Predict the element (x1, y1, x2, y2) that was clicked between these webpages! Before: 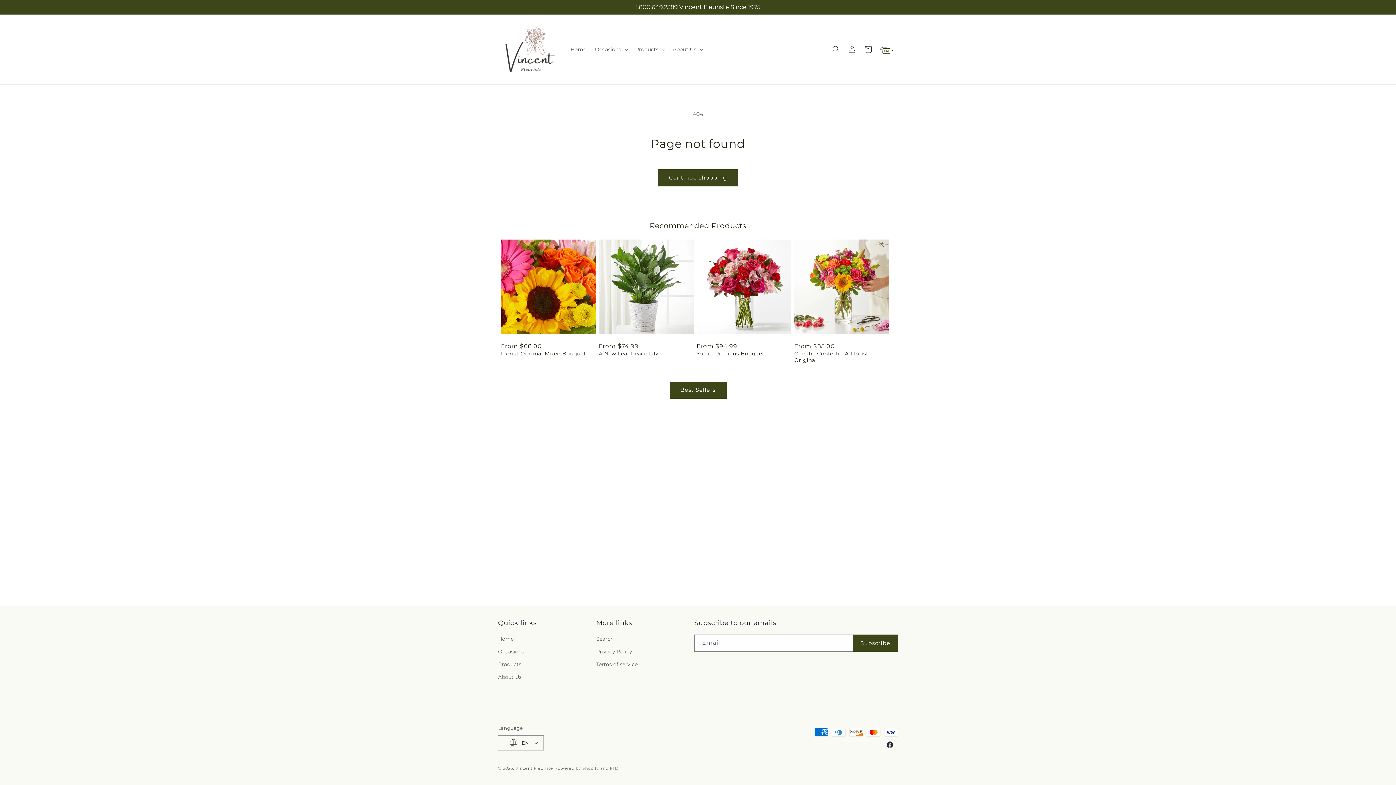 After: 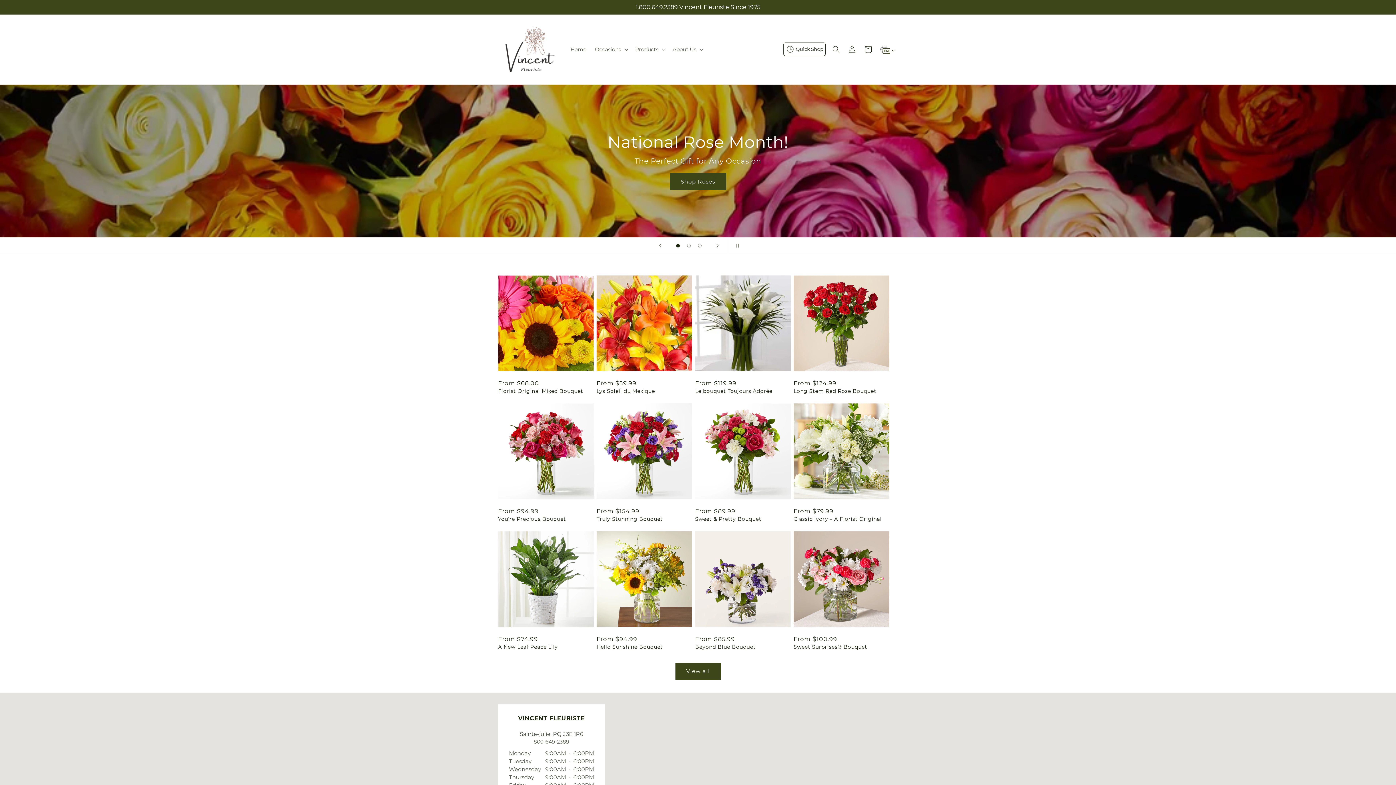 Action: bbox: (515, 766, 553, 771) label: Vincent Fleuriste